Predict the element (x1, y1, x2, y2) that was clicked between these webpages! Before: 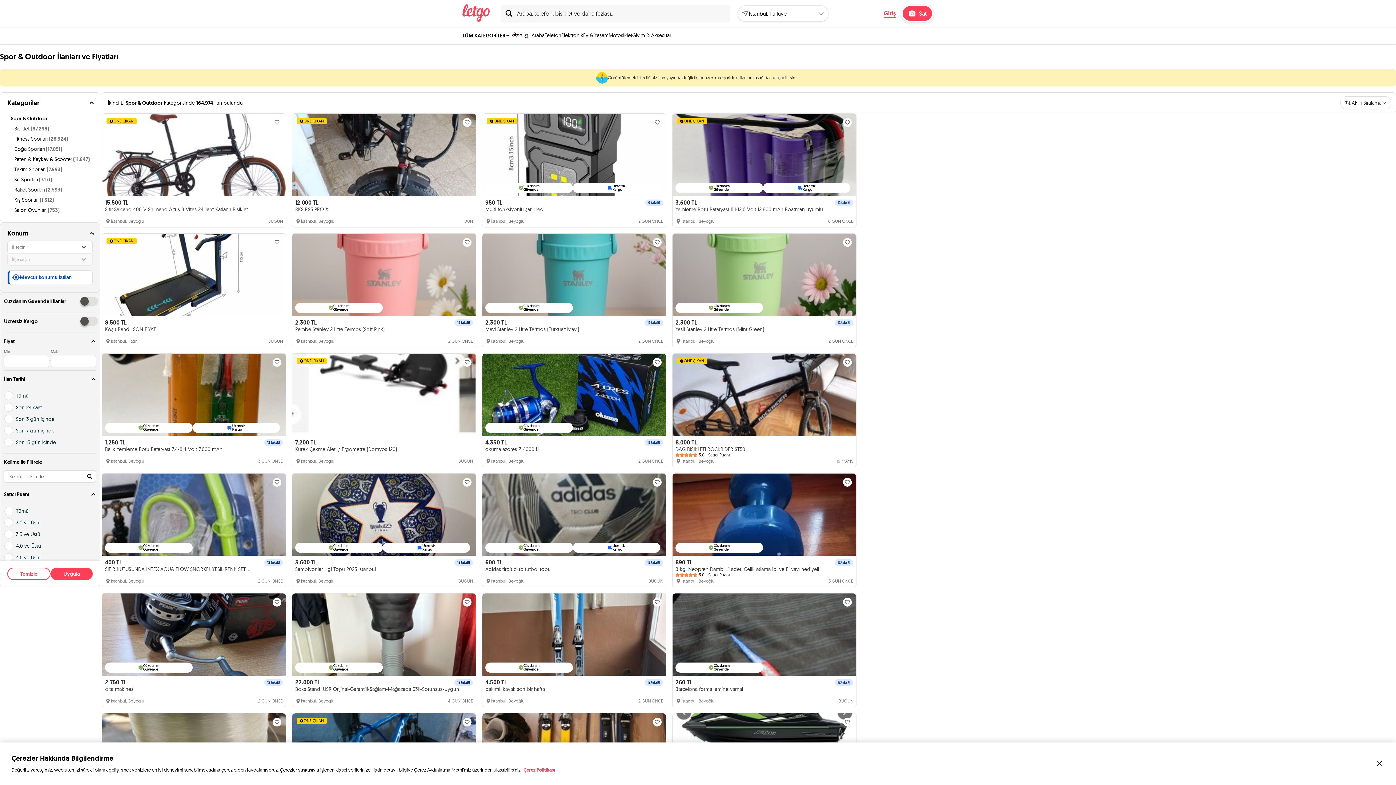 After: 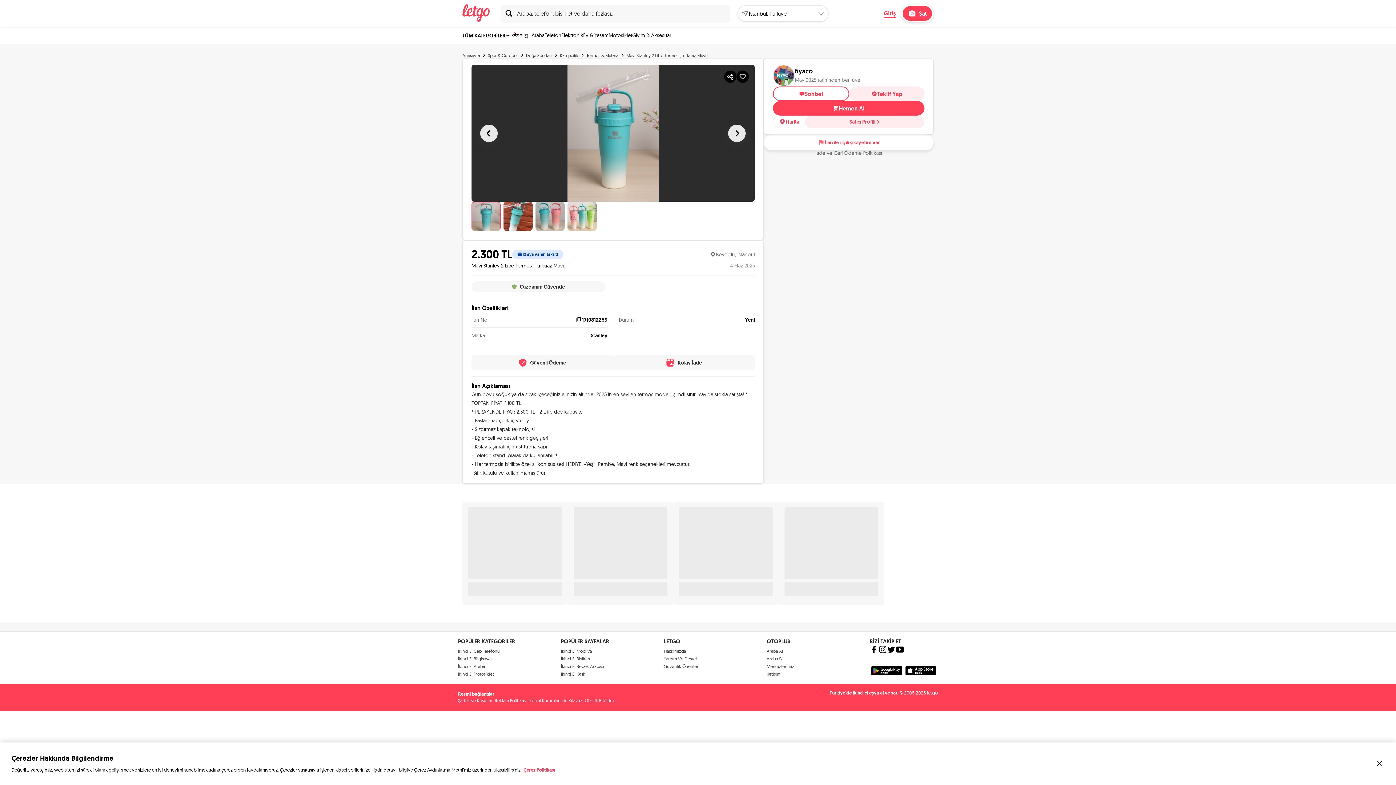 Action: label: 2.300 TL
12 taksit!
Mavi Stanley 2 Litre Termos (Turkuaz Mavi)
İstanbul, 
Beyoğlu
2 GÜN ÖNCE bbox: (482, 233, 666, 347)